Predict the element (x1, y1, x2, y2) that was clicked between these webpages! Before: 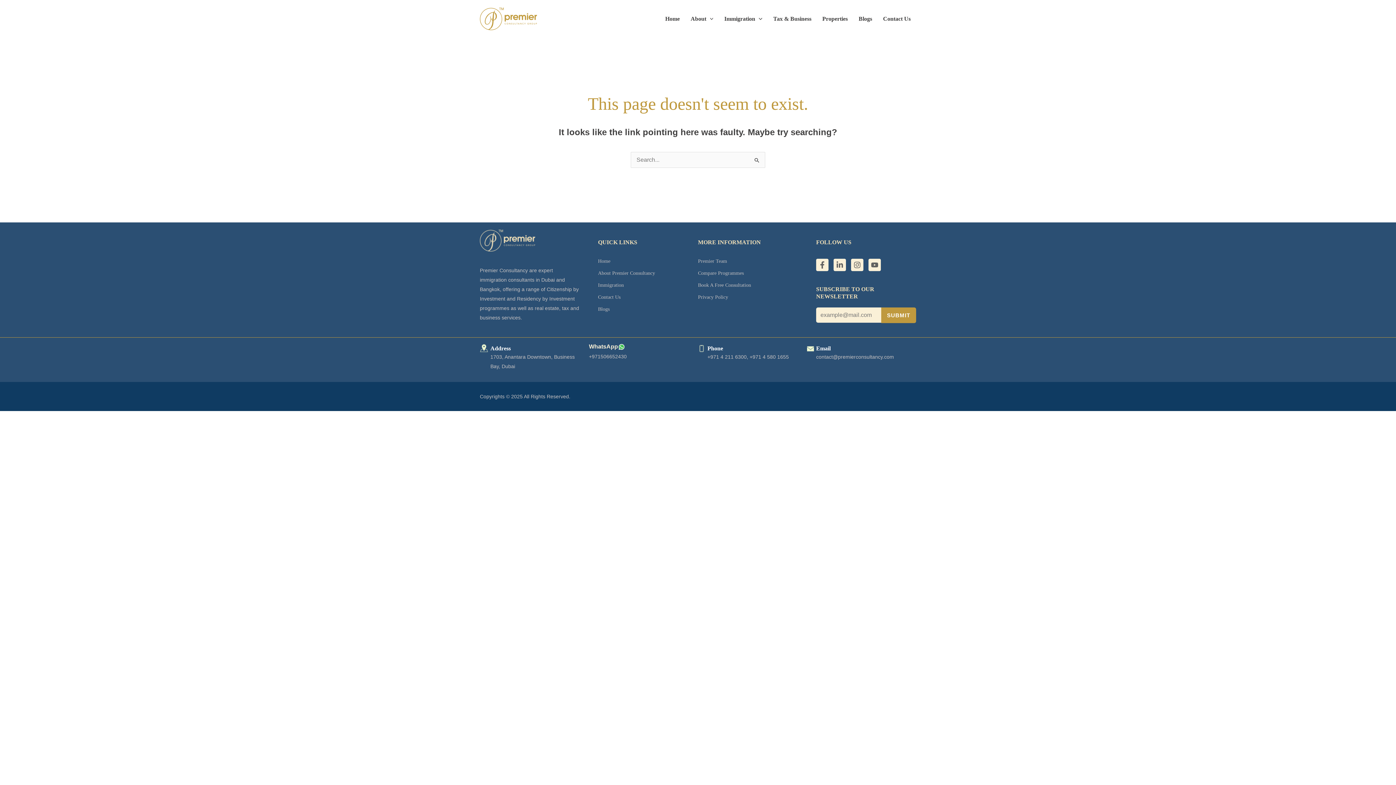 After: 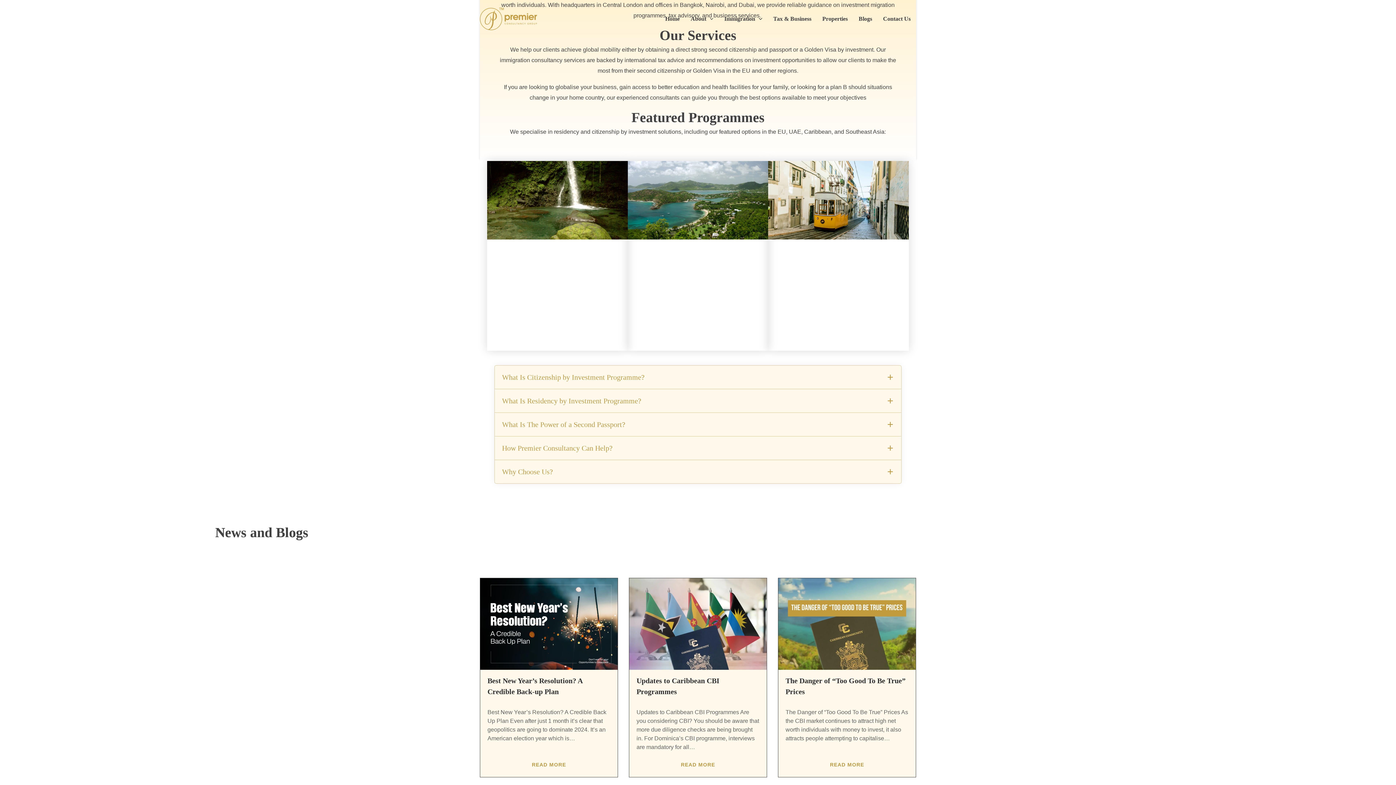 Action: label: Home bbox: (659, 11, 685, 26)